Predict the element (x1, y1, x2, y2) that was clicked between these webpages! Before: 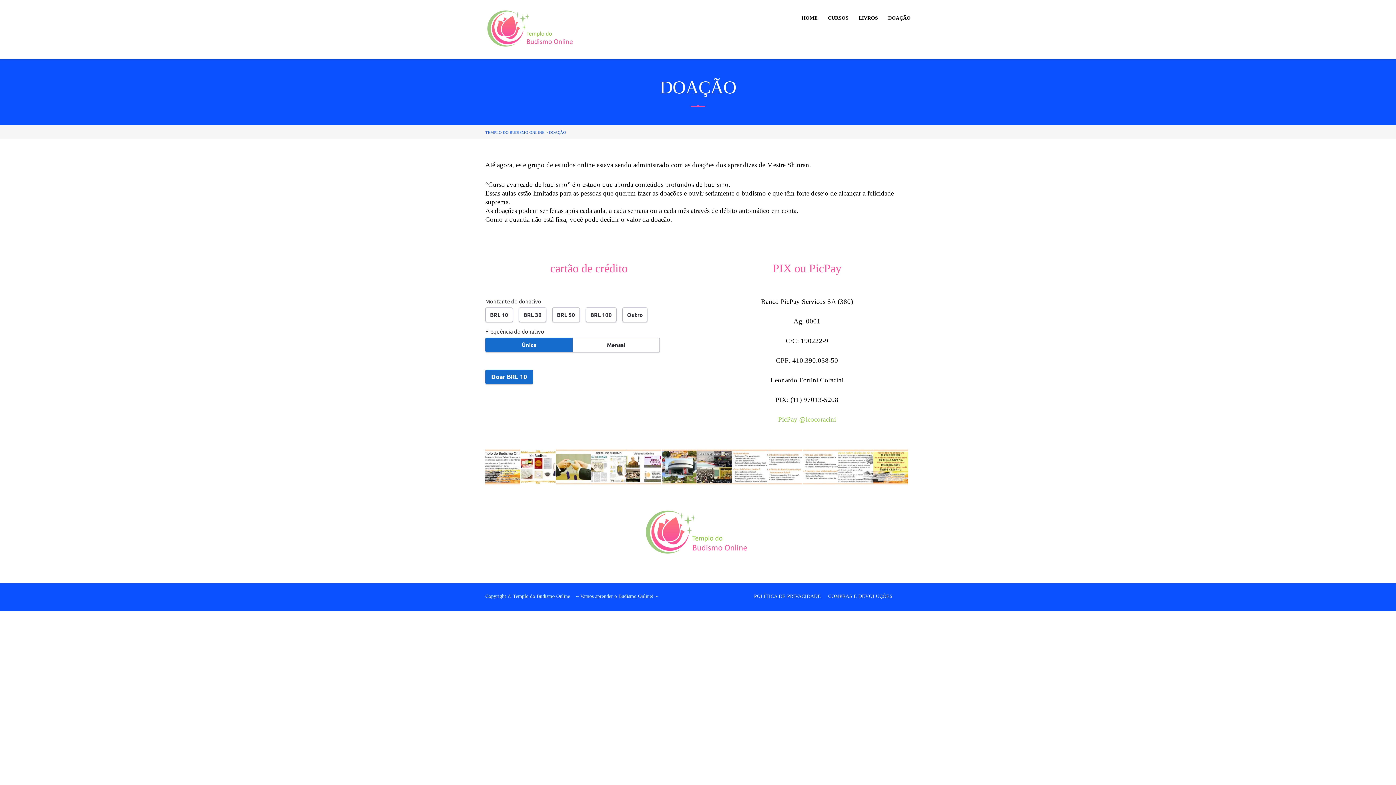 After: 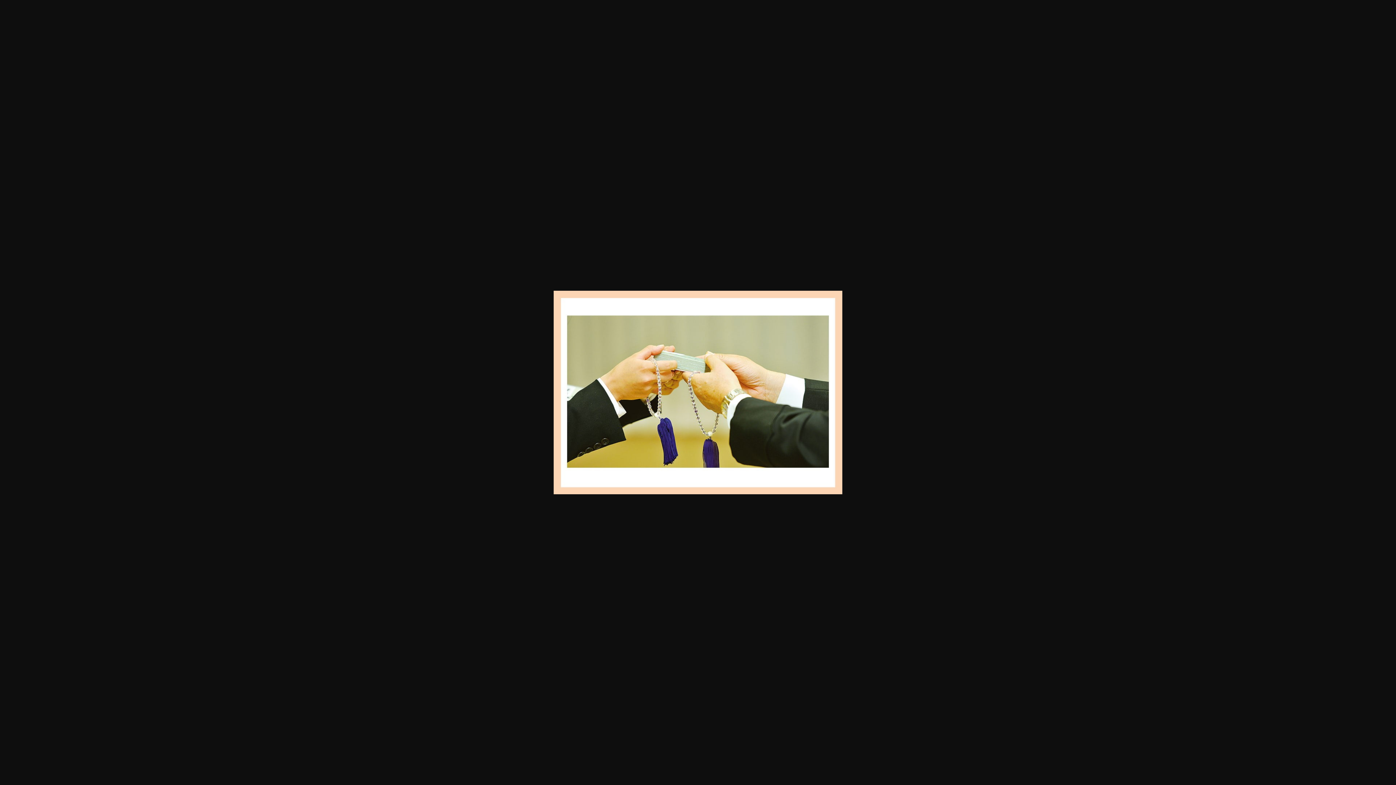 Action: bbox: (556, 426, 590, 461)